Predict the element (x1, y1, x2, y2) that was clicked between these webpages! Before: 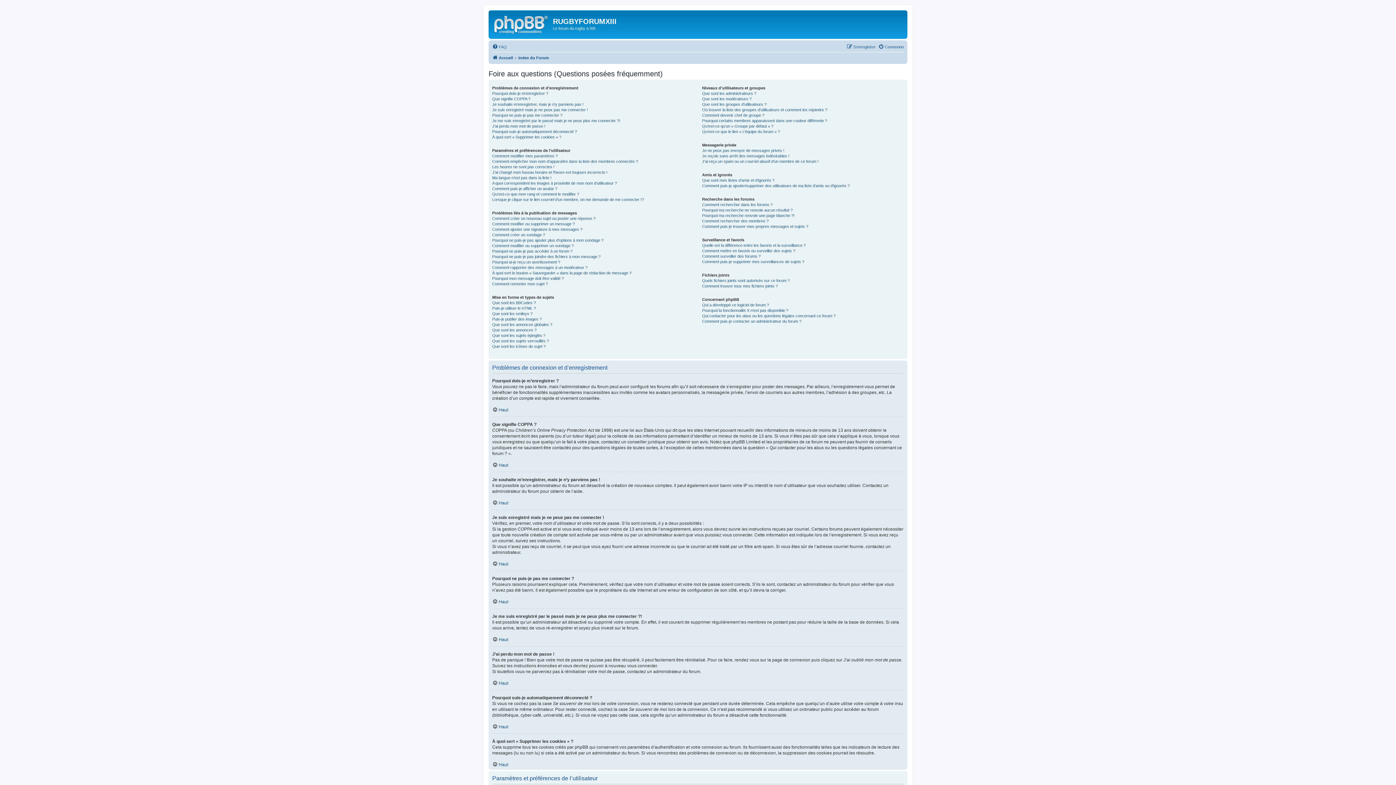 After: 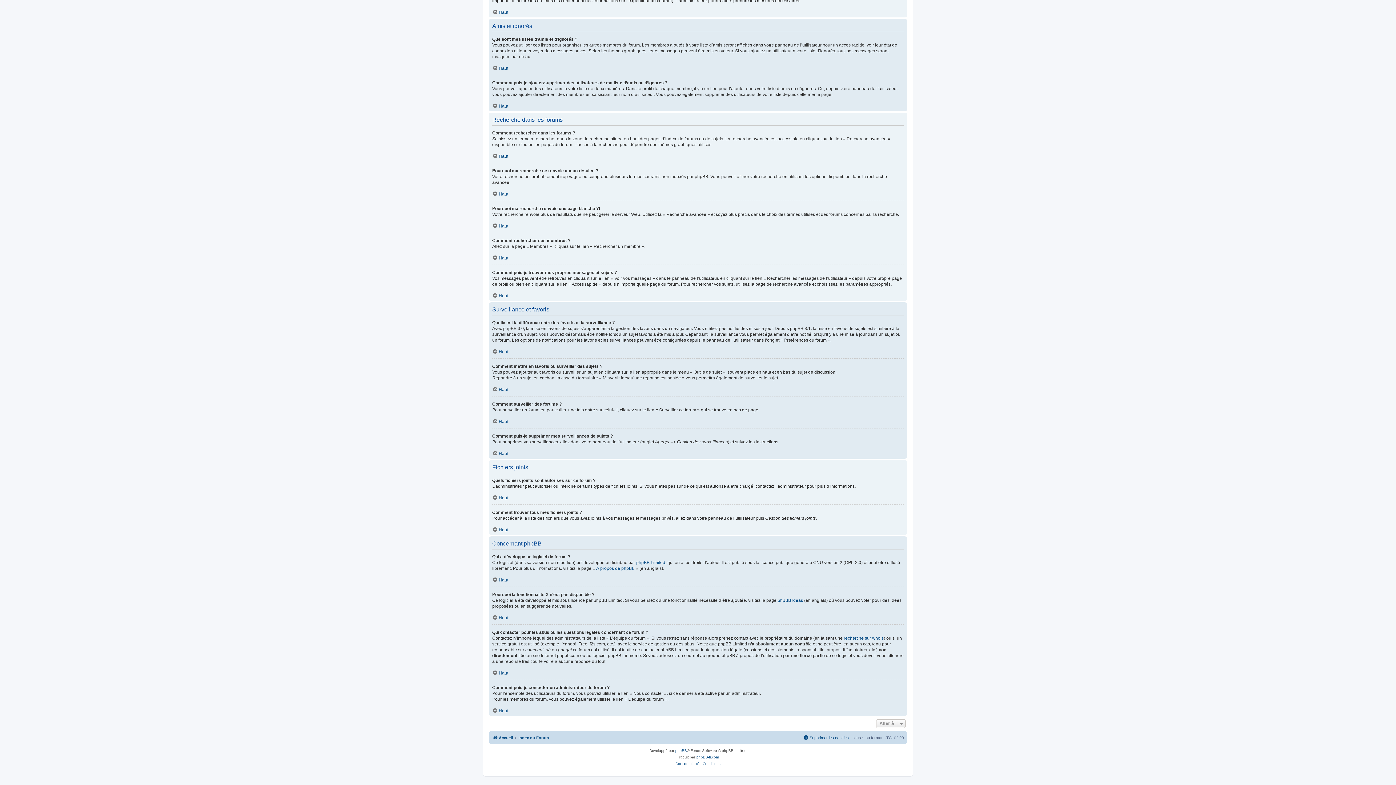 Action: label: Quels fichiers joints sont autorisés sur ce forum ? bbox: (702, 278, 789, 283)